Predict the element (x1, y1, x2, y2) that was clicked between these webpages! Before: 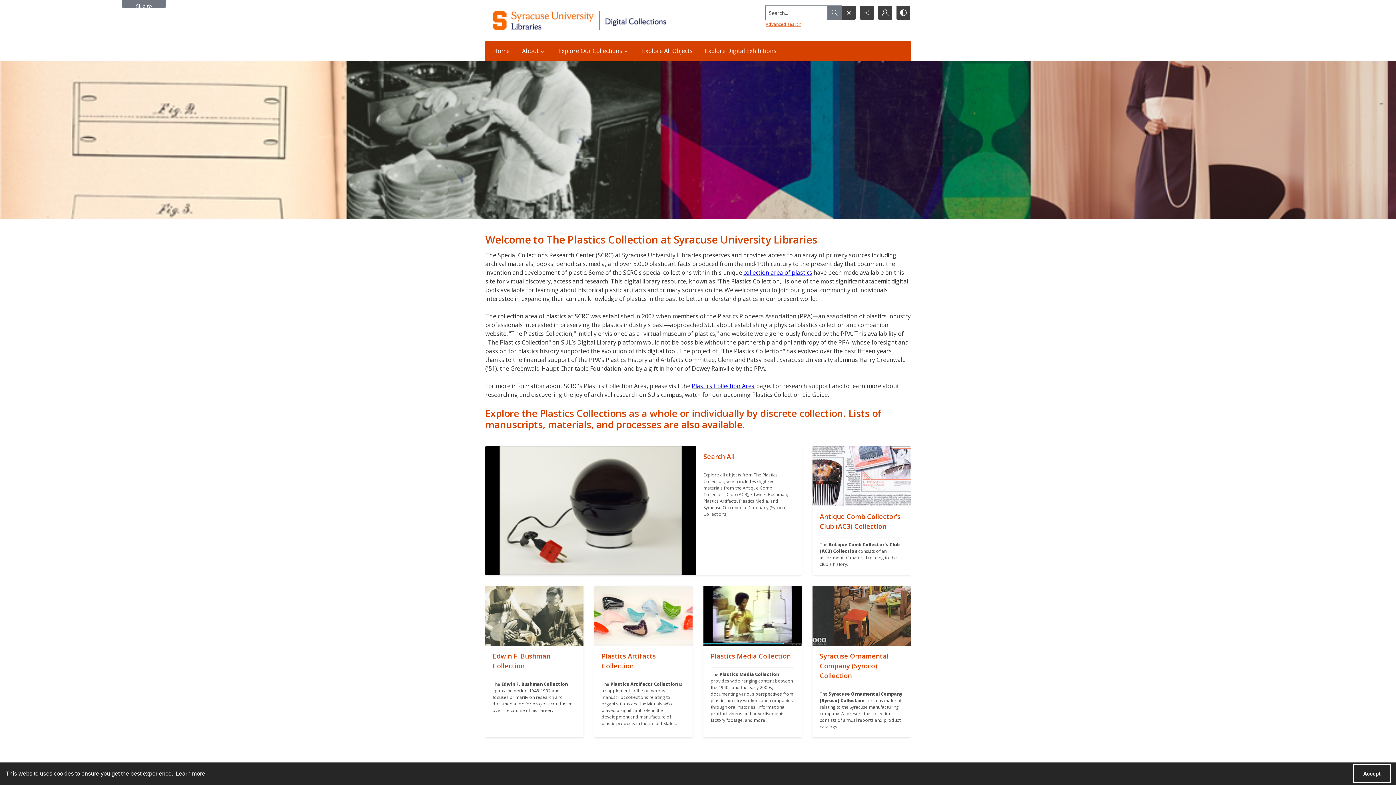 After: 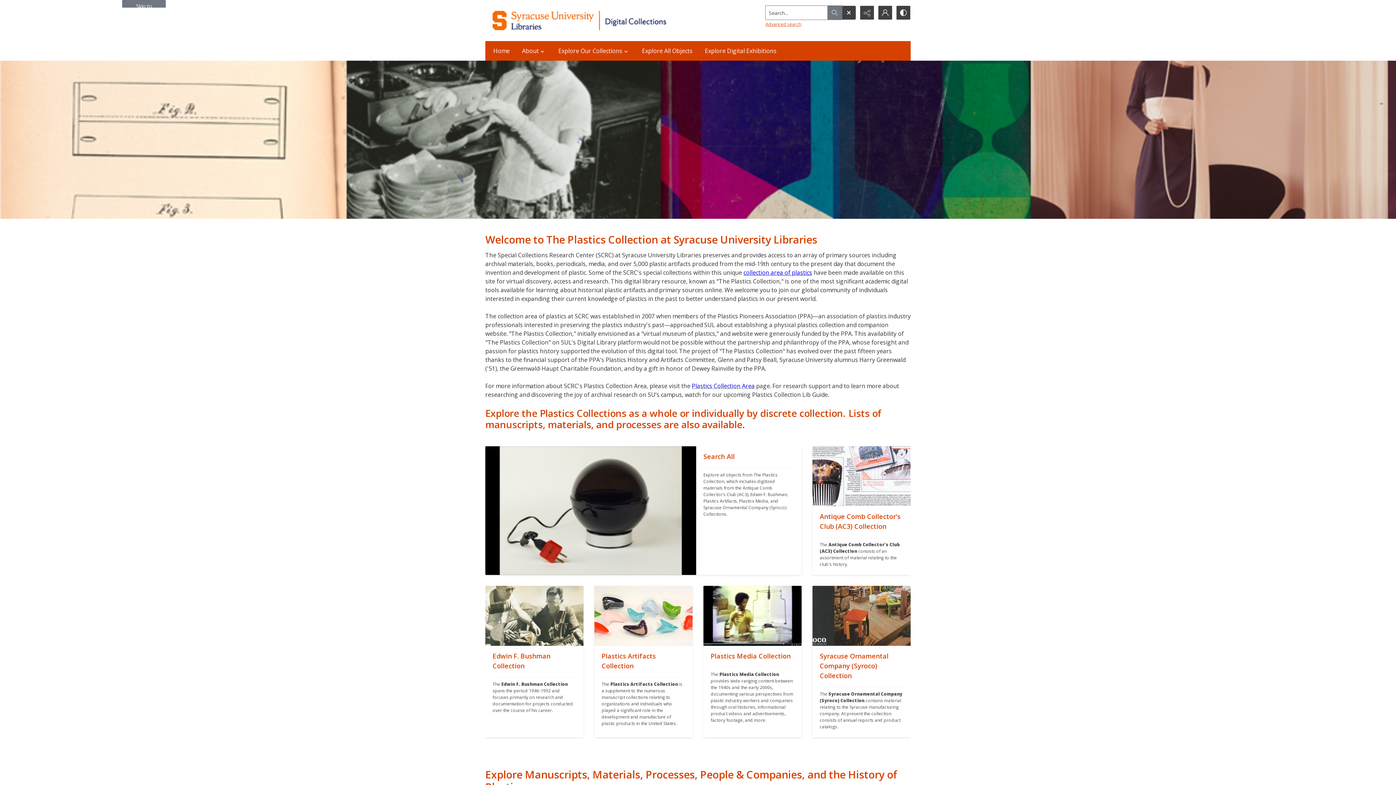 Action: bbox: (1353, 764, 1391, 783) label: Accept cookies